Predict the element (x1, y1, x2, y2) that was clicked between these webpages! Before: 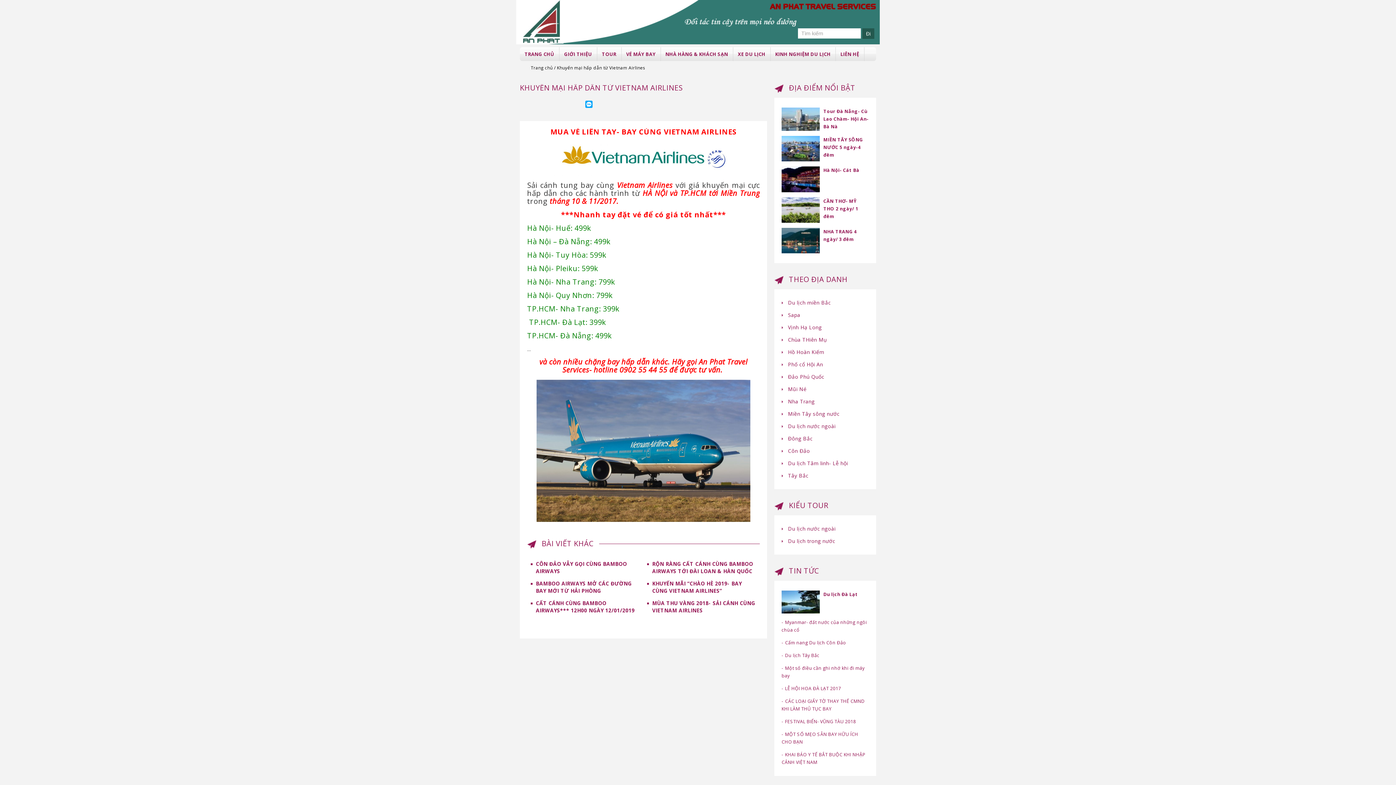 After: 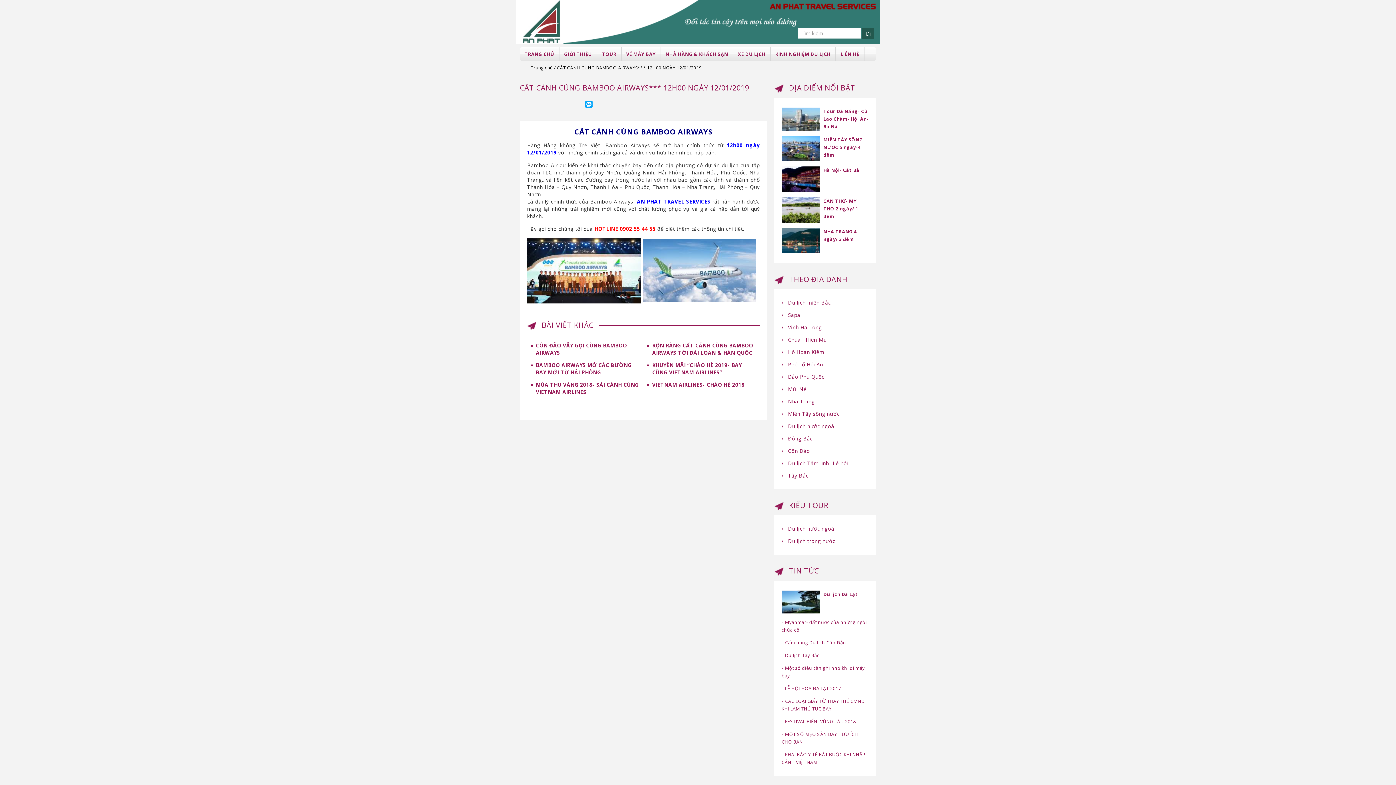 Action: label: CẤT CÁNH CÙNG BAMBOO AIRWAYS*** 12H00 NGÀY 12/01/2019 bbox: (530, 597, 640, 617)